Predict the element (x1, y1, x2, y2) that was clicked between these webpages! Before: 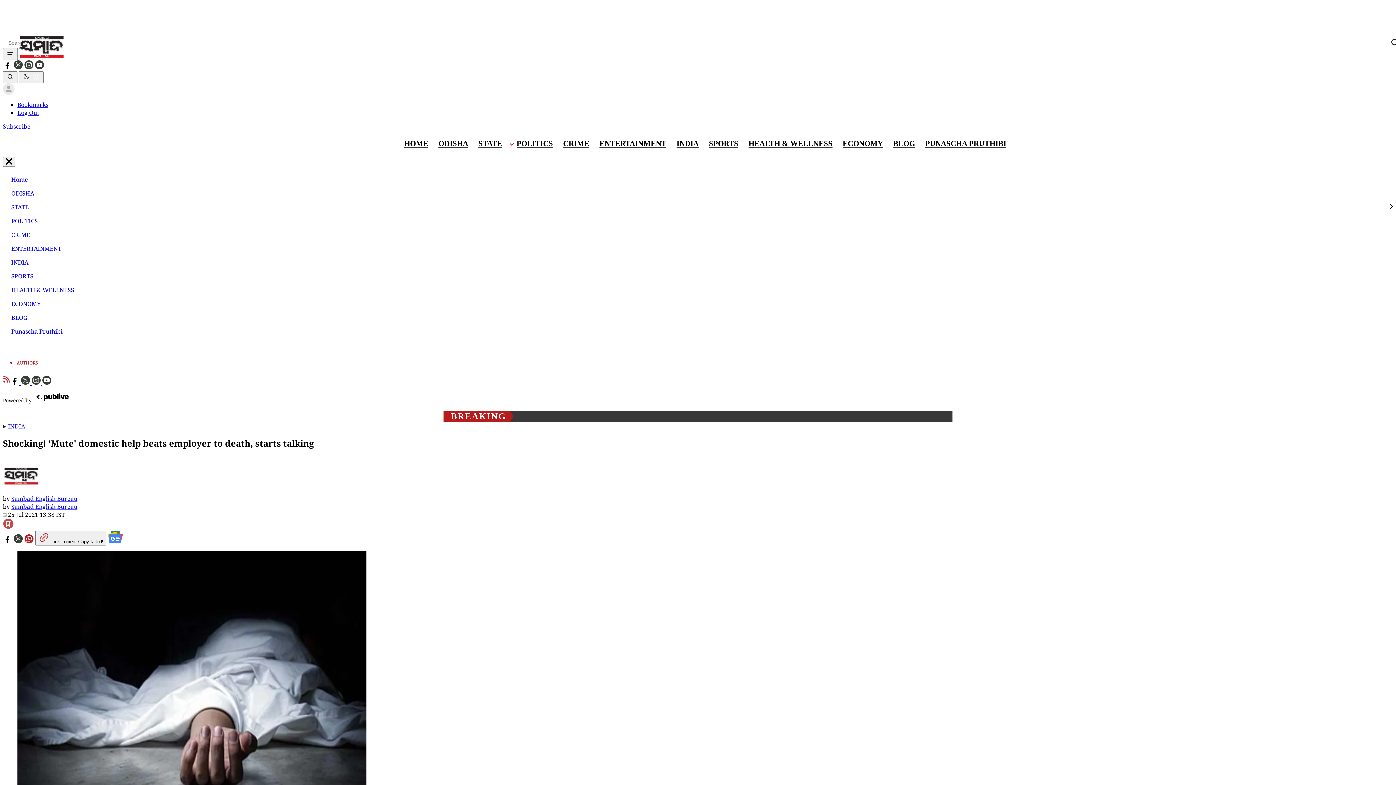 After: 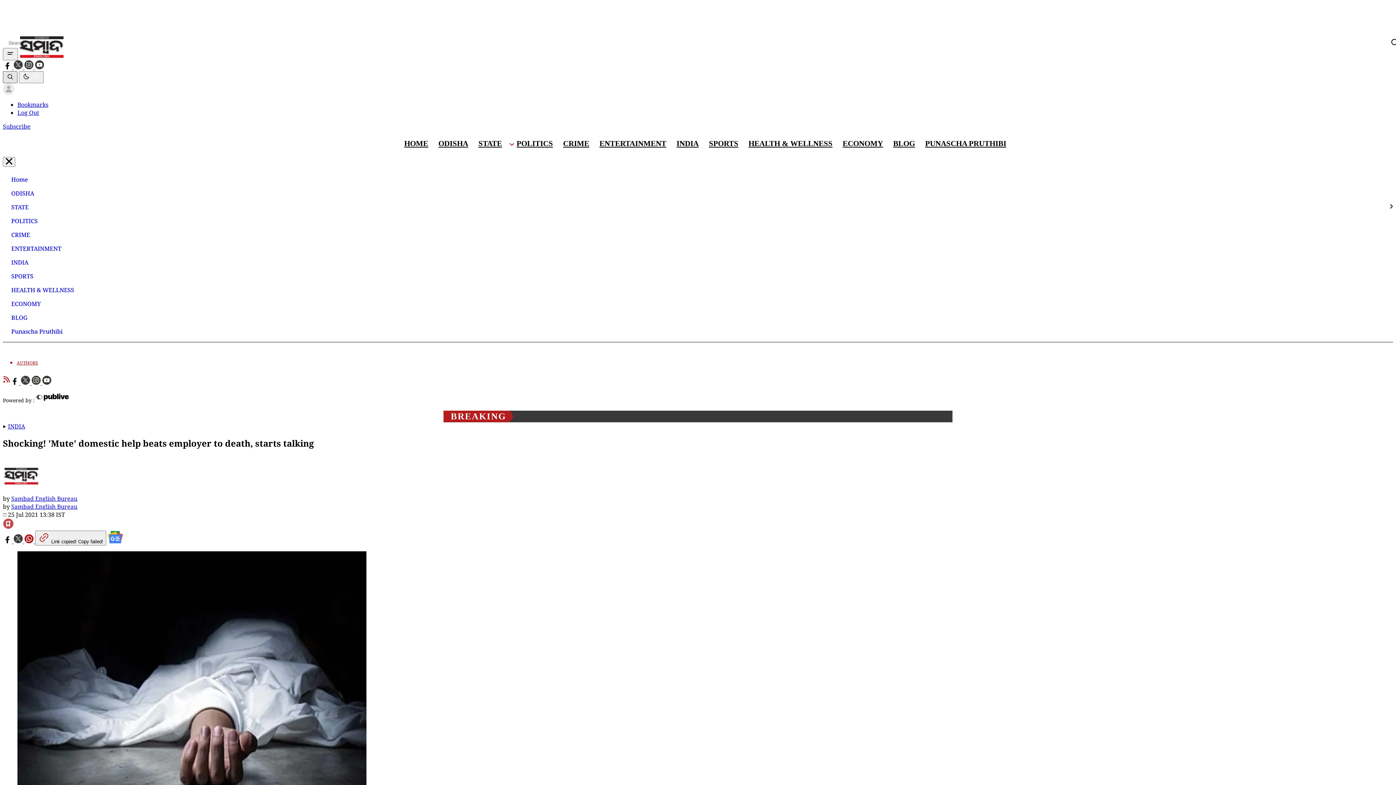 Action: bbox: (2, 71, 17, 83) label: Search button